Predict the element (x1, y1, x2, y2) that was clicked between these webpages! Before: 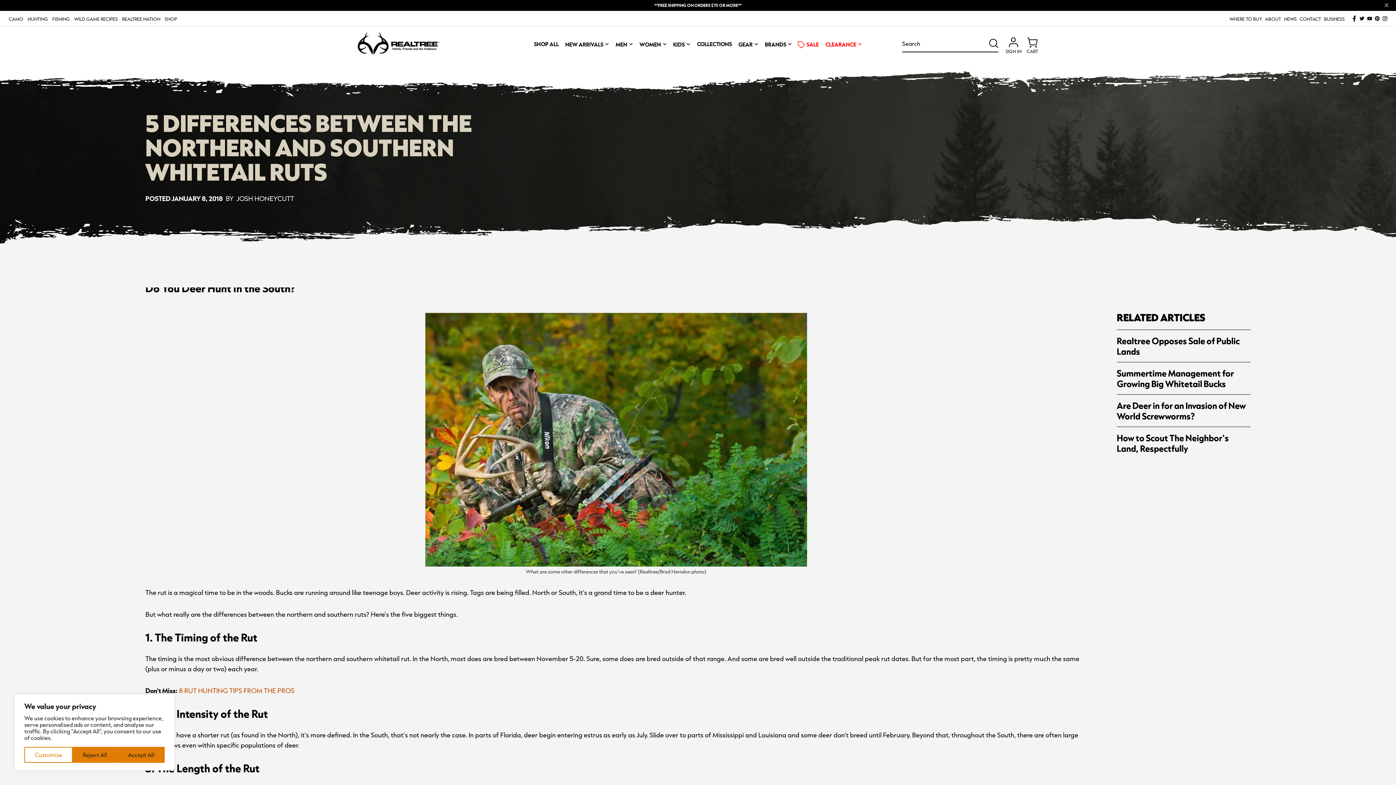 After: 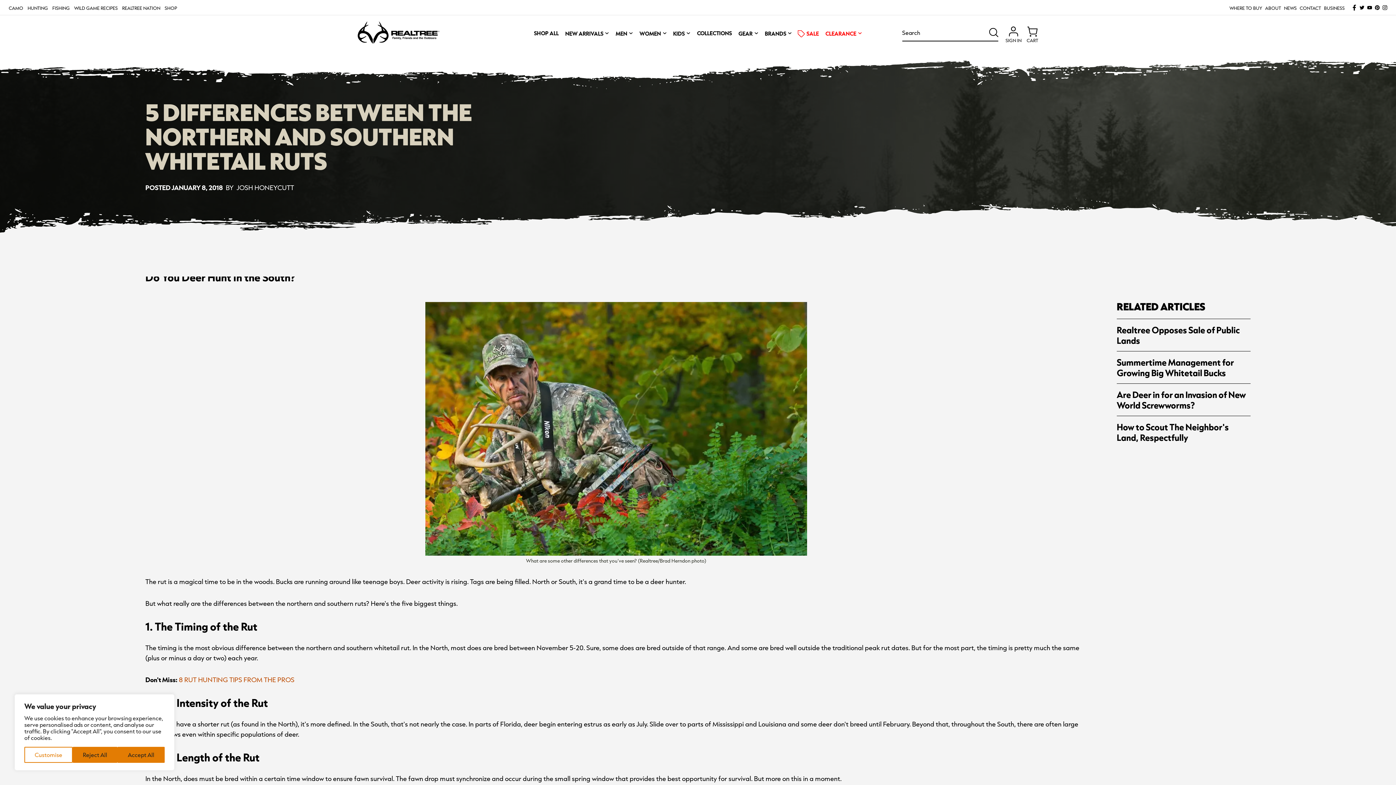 Action: label: Close promo bar bbox: (1382, 2, 1390, 8)